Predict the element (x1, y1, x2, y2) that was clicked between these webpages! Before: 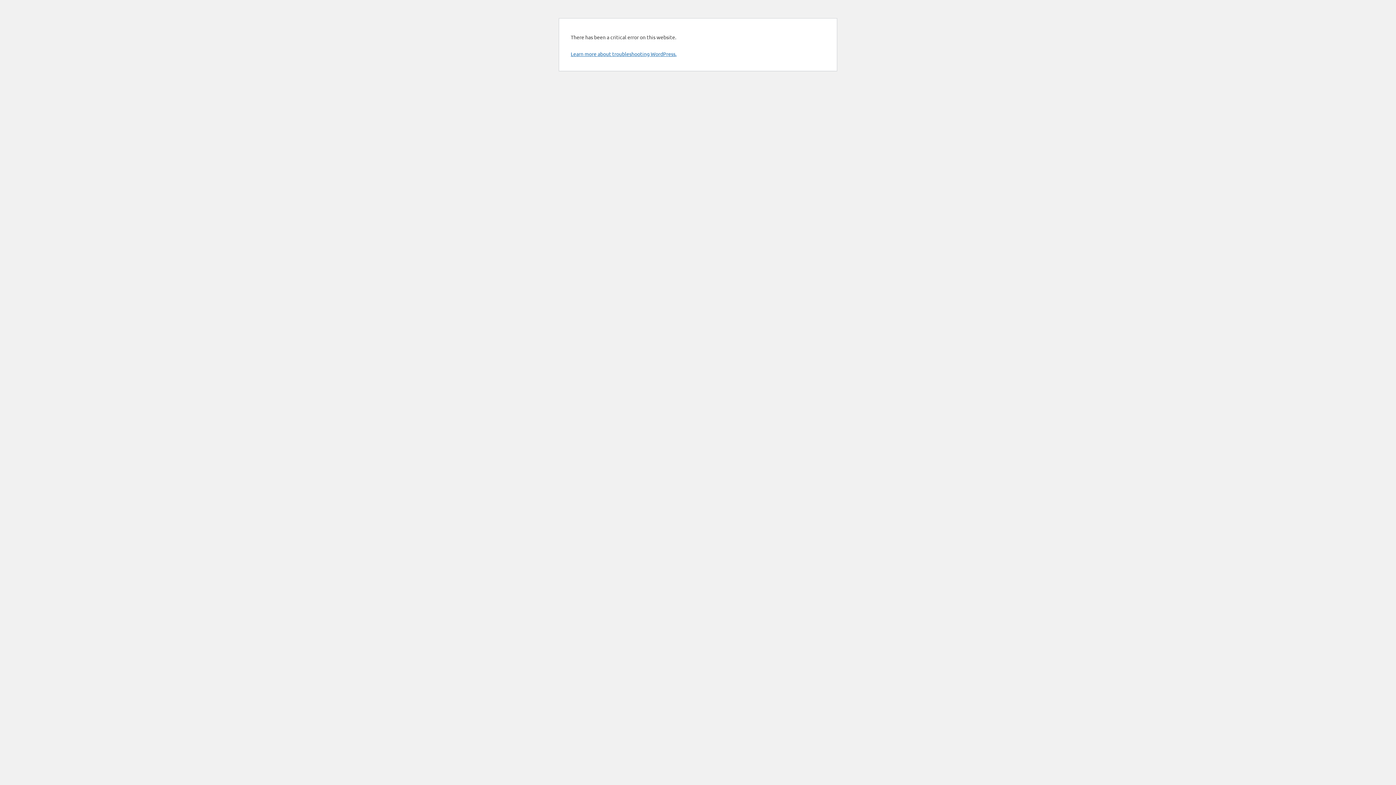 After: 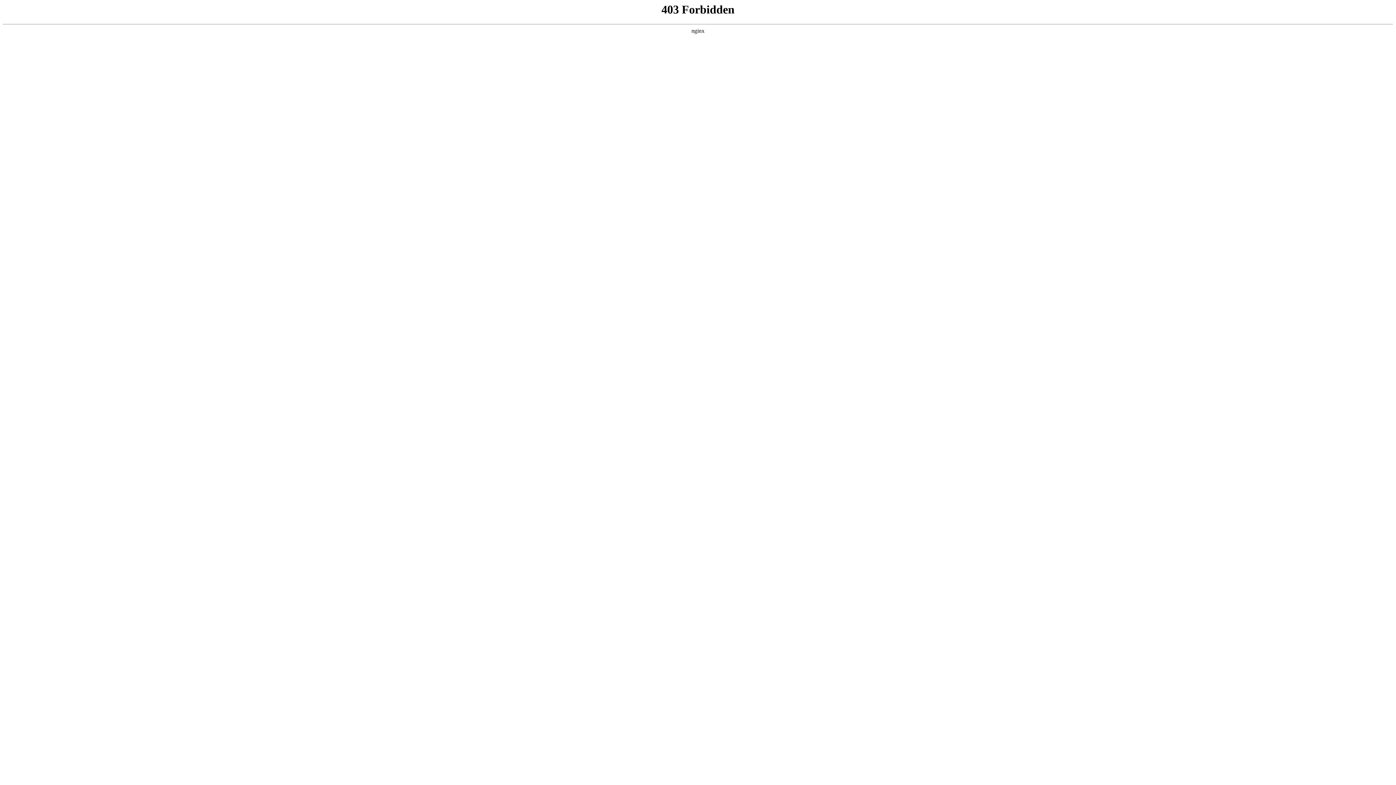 Action: bbox: (570, 50, 676, 57) label: Learn more about troubleshooting WordPress.